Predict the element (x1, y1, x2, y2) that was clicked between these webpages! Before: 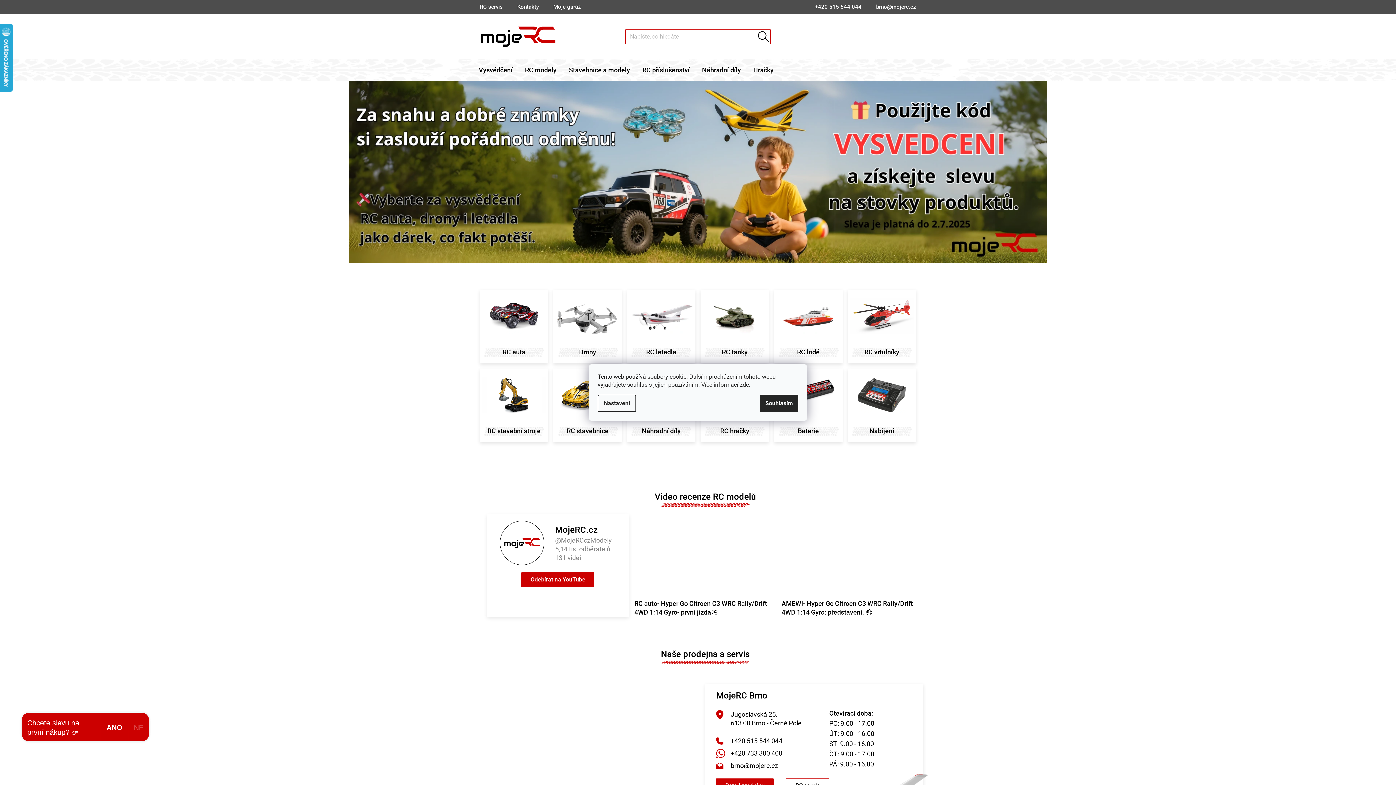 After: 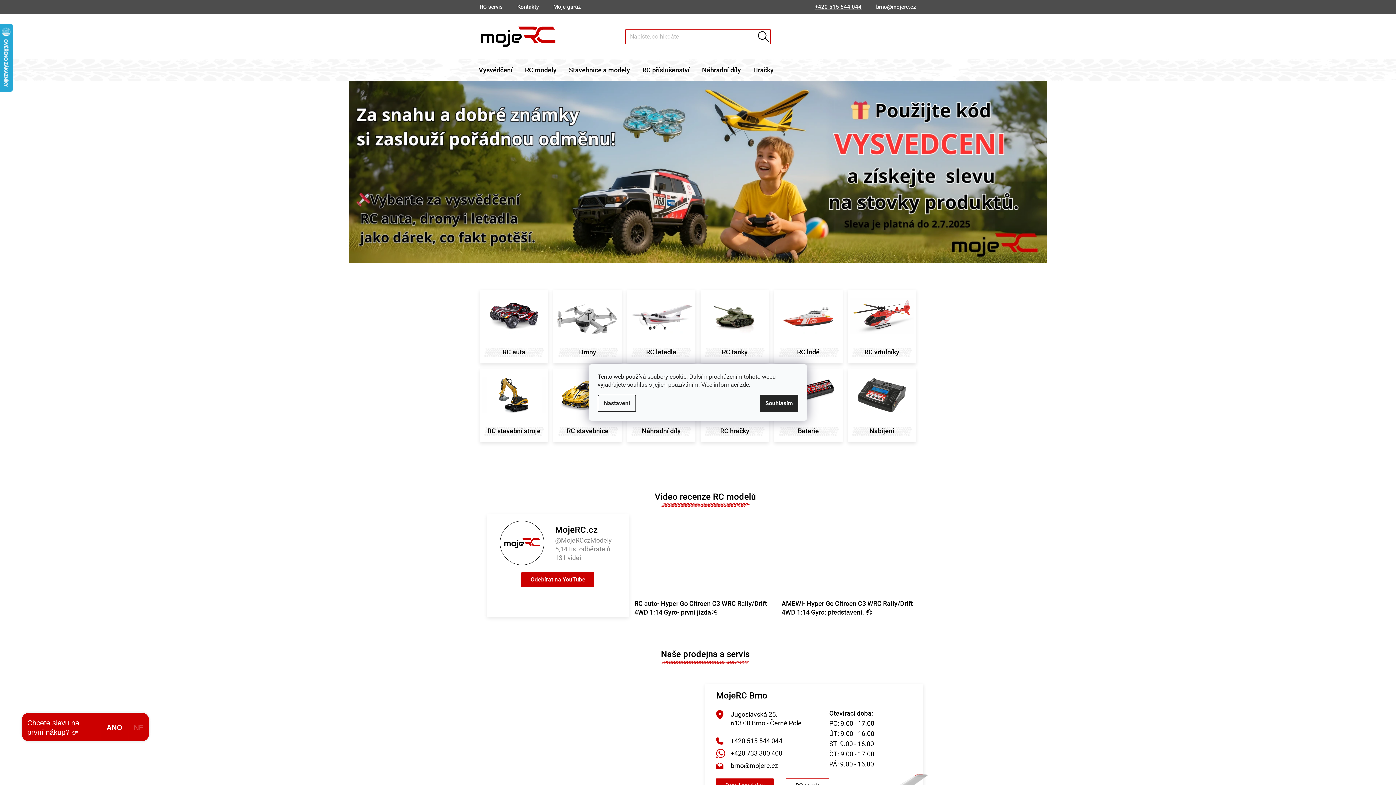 Action: bbox: (808, 1, 869, 12) label: Zavolat na +420515544044